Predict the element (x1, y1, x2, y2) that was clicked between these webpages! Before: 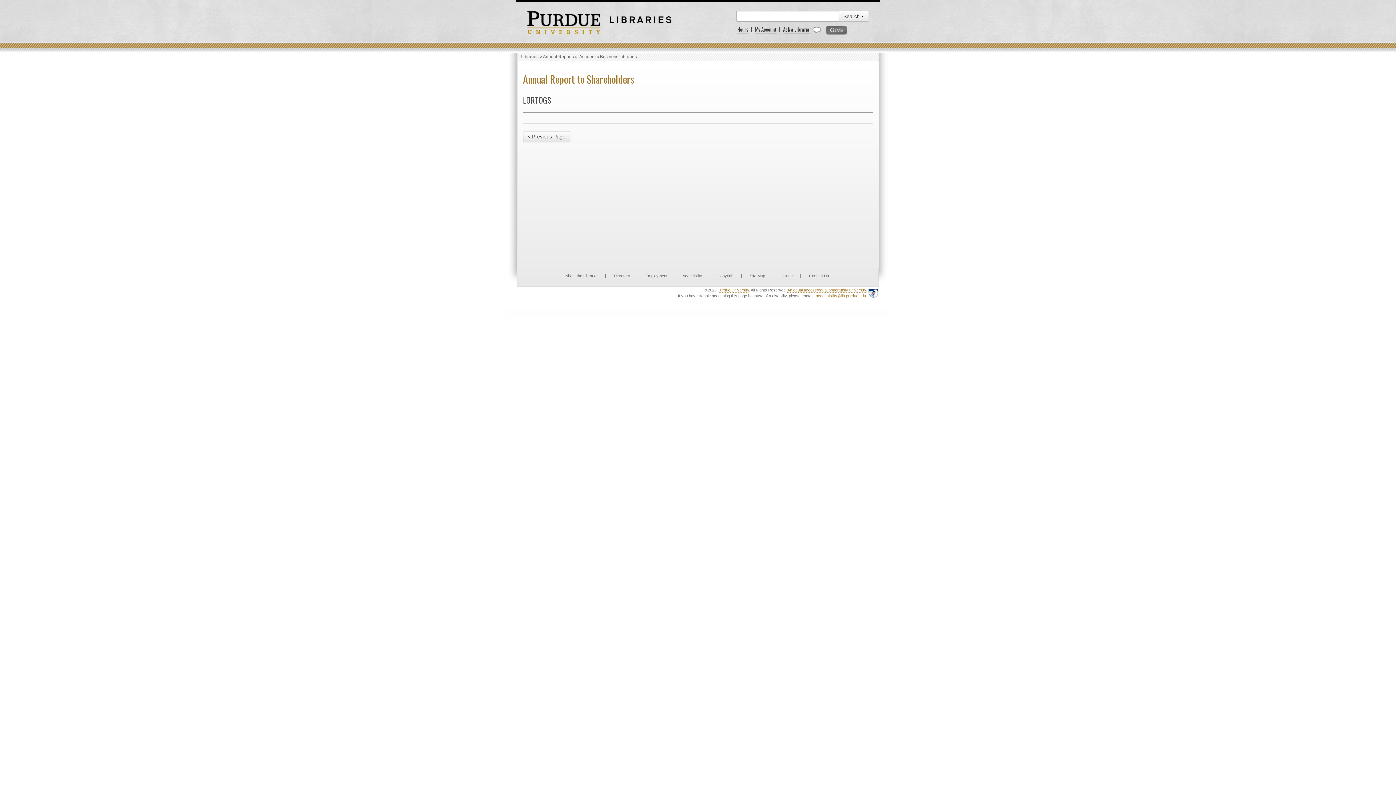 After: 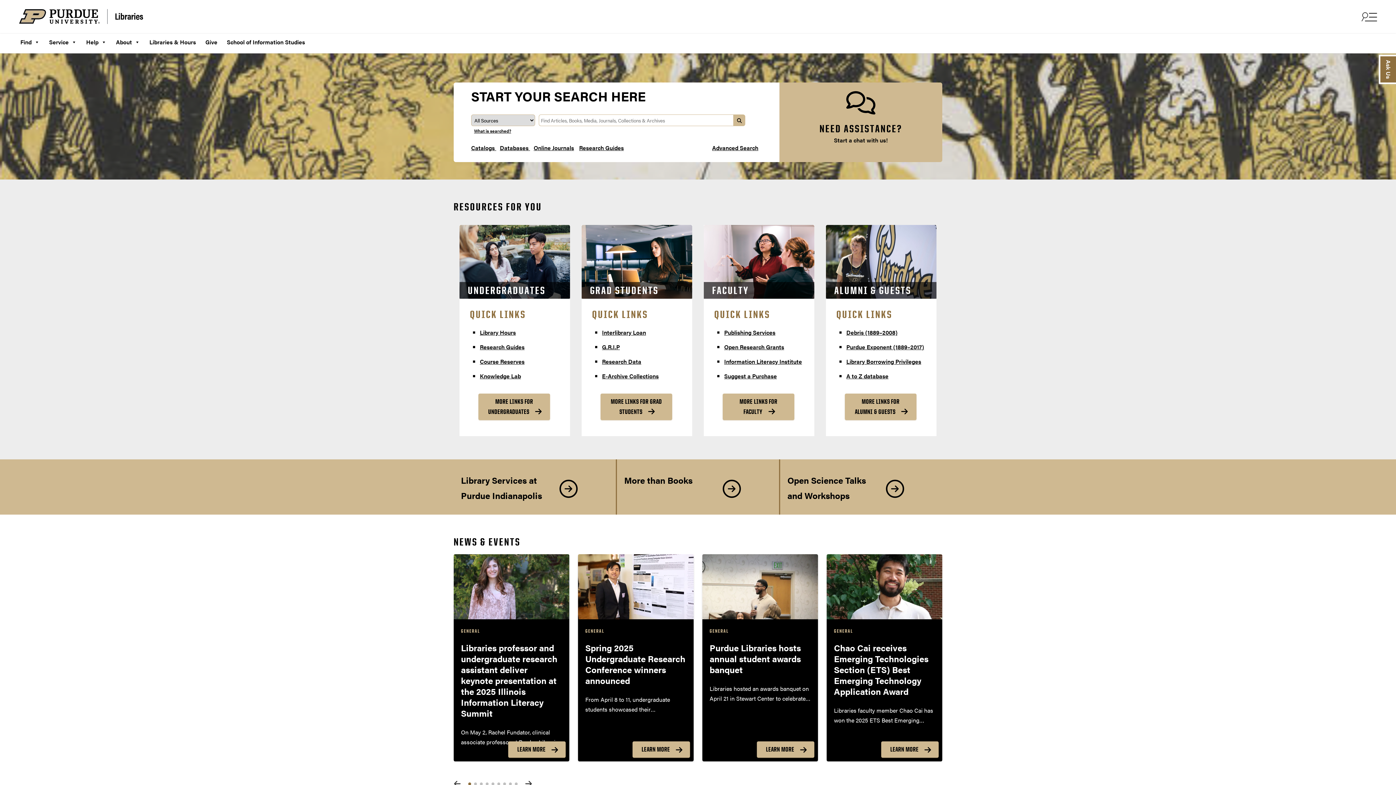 Action: bbox: (609, 16, 671, 22)